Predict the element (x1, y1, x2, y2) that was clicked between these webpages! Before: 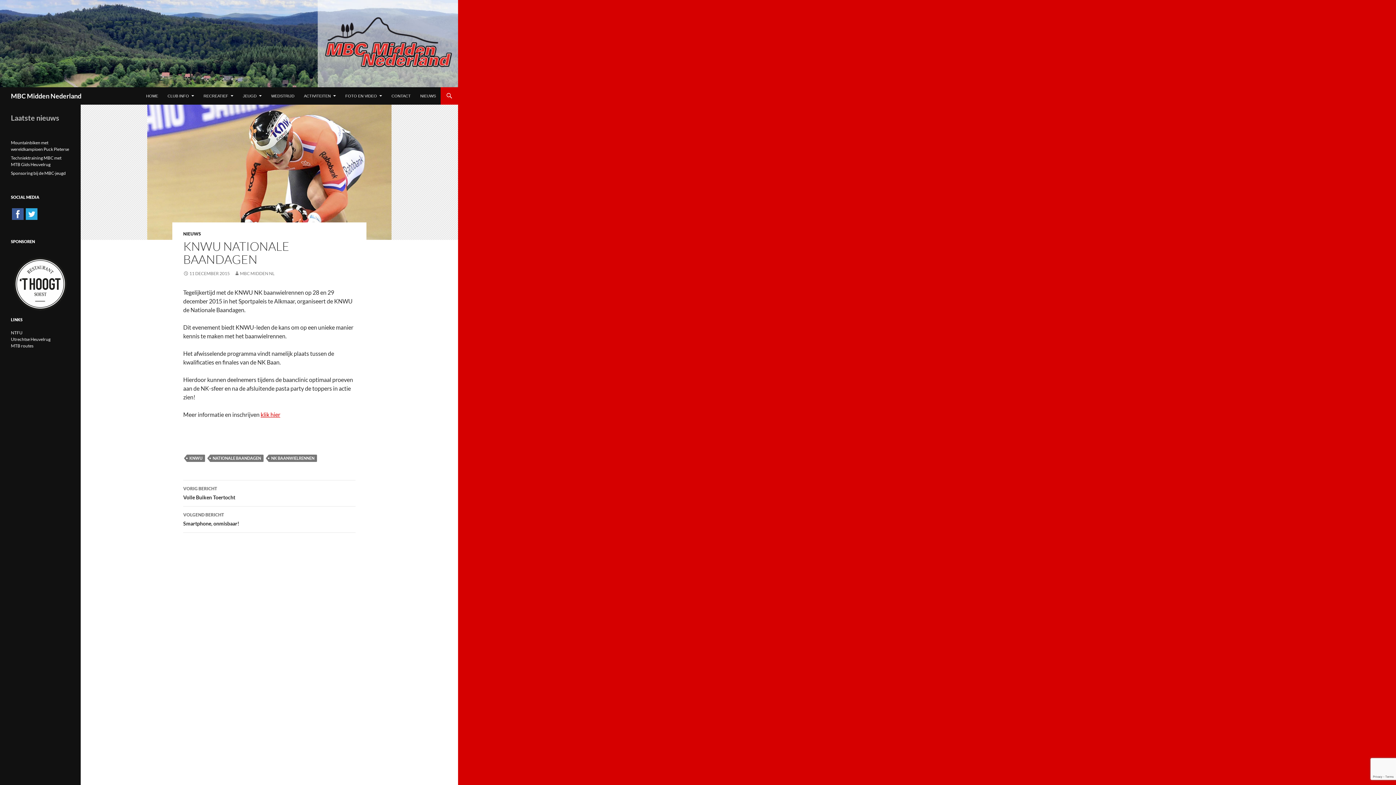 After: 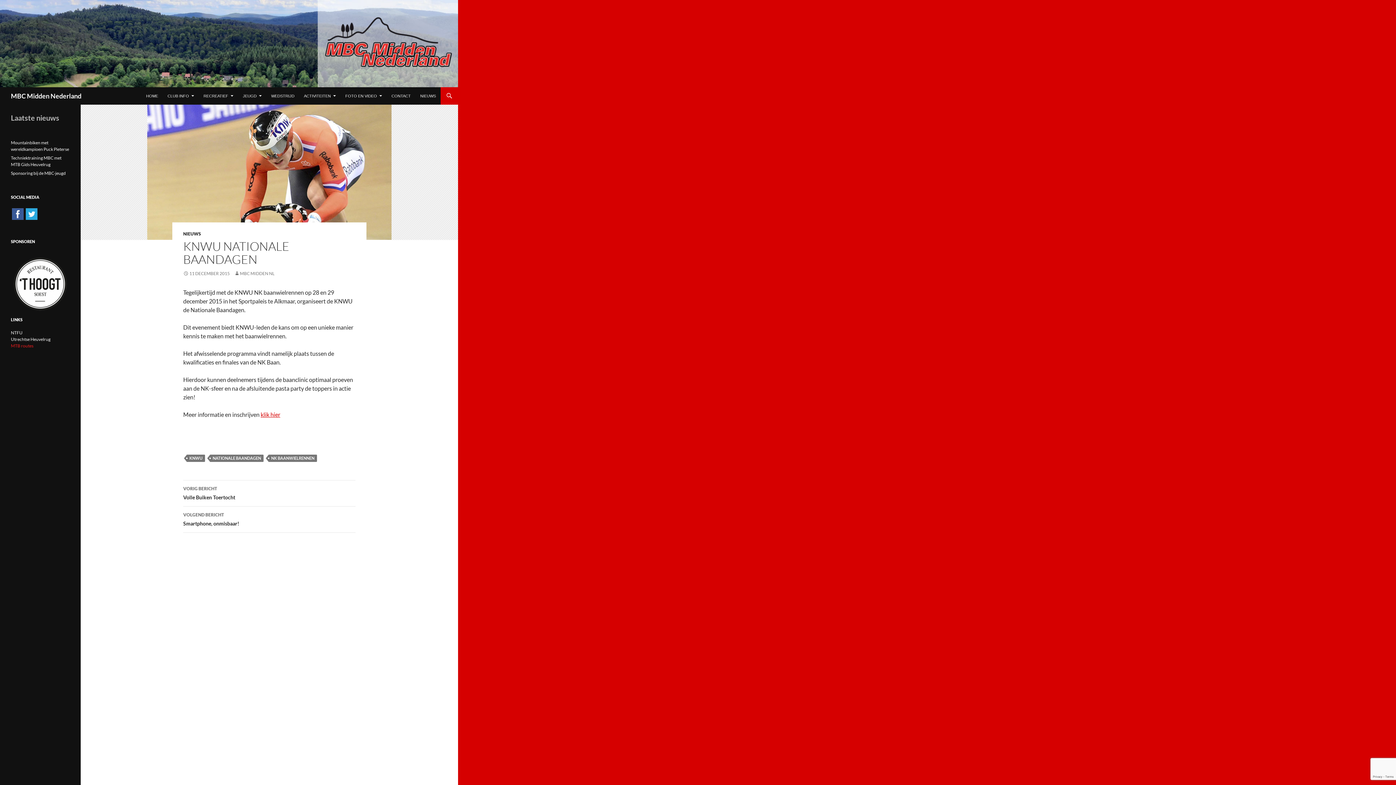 Action: bbox: (10, 343, 33, 348) label: MTB routes